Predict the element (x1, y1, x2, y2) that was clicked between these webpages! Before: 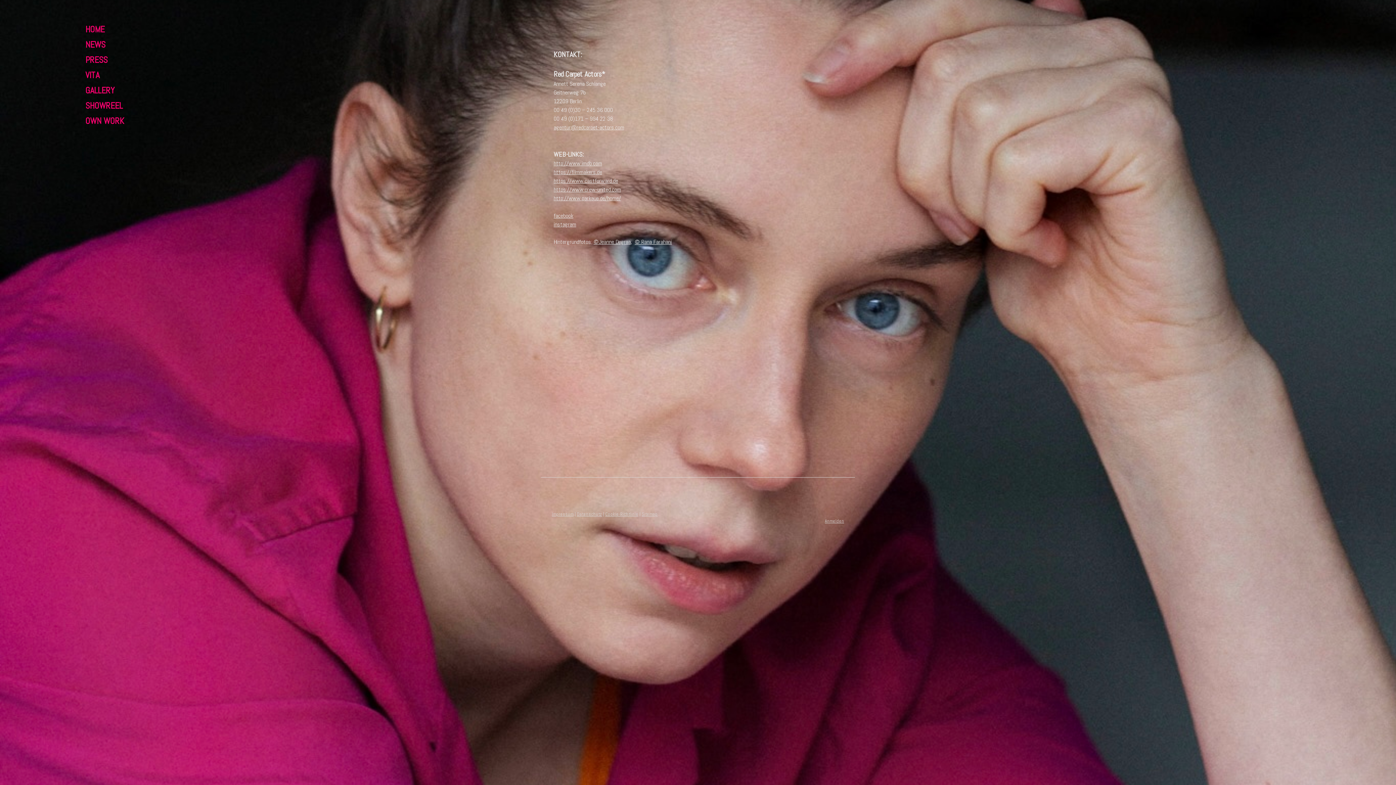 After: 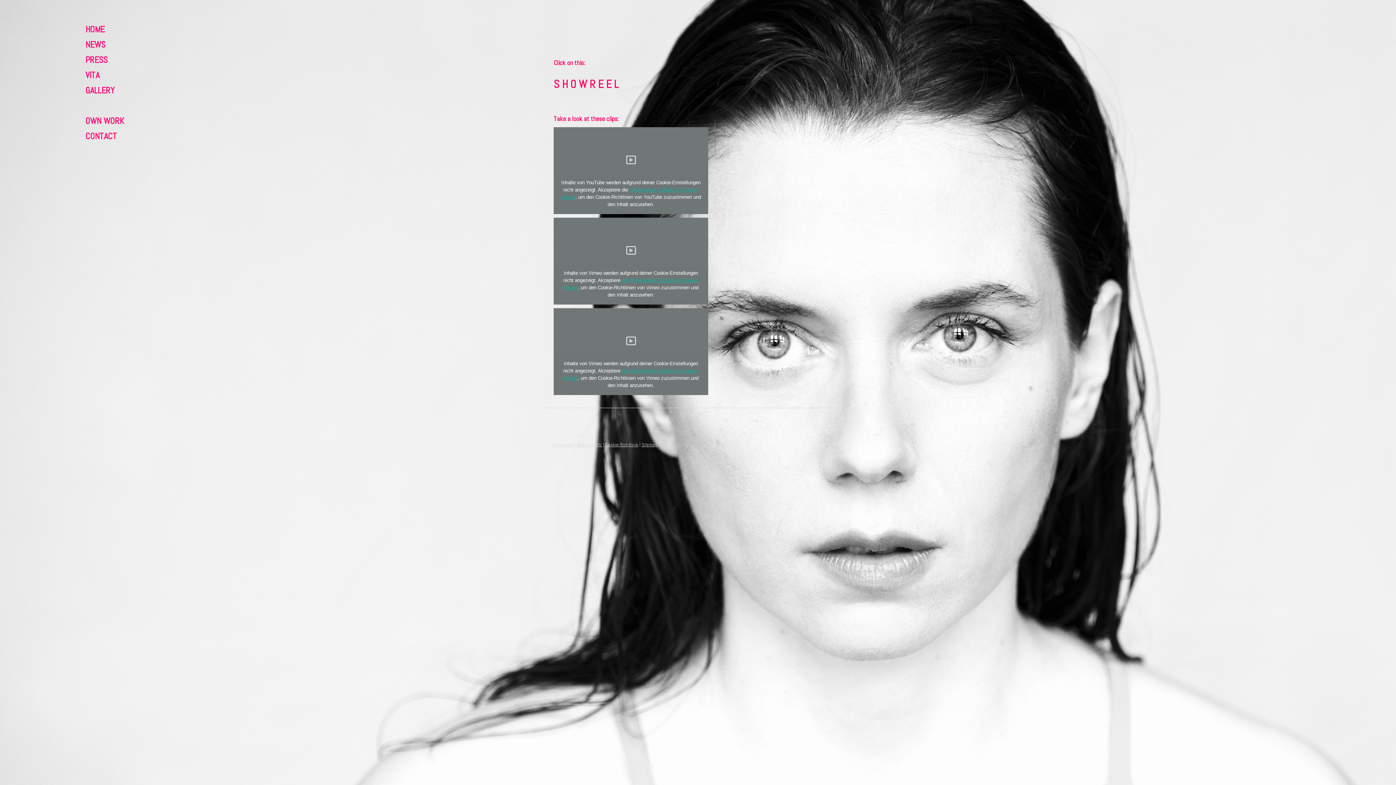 Action: label: SHOWREEL bbox: (78, 98, 134, 113)